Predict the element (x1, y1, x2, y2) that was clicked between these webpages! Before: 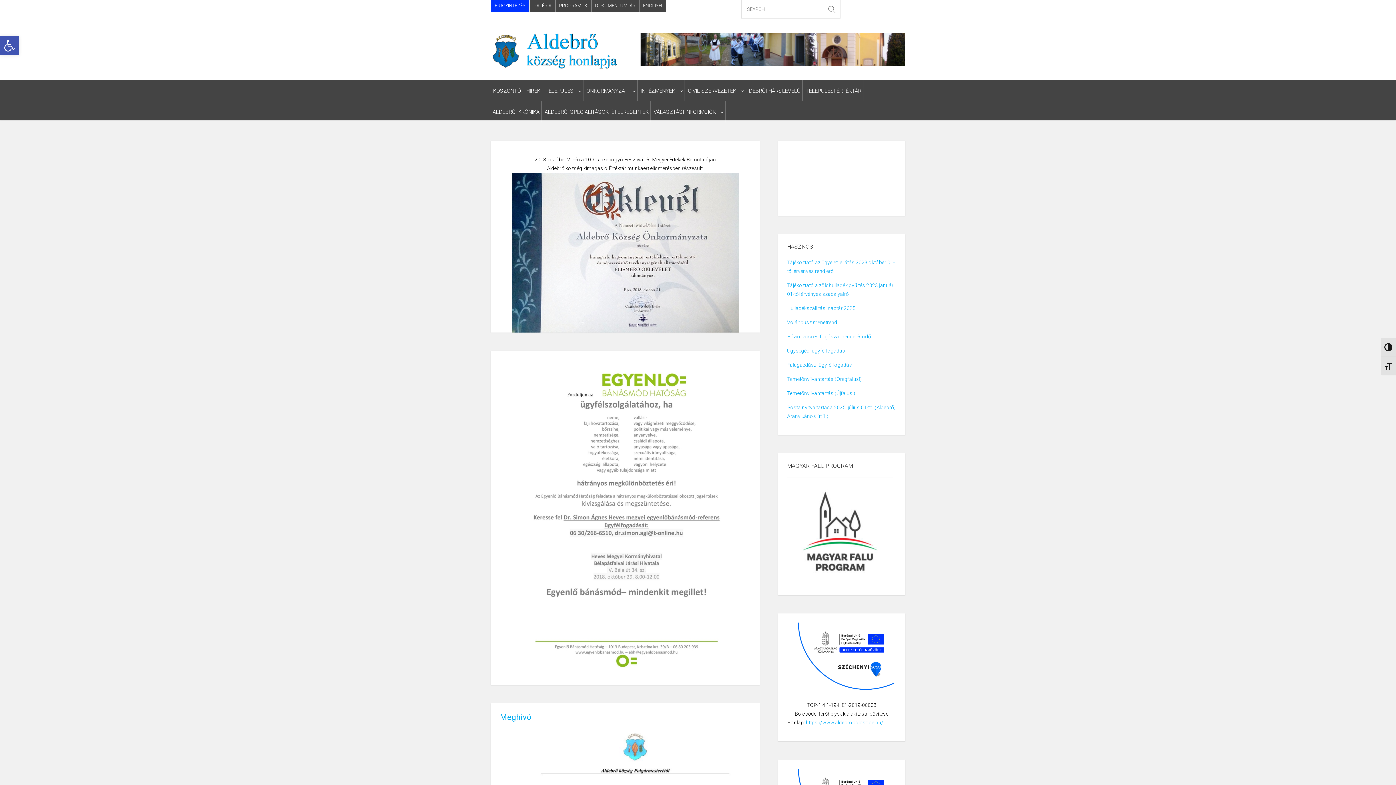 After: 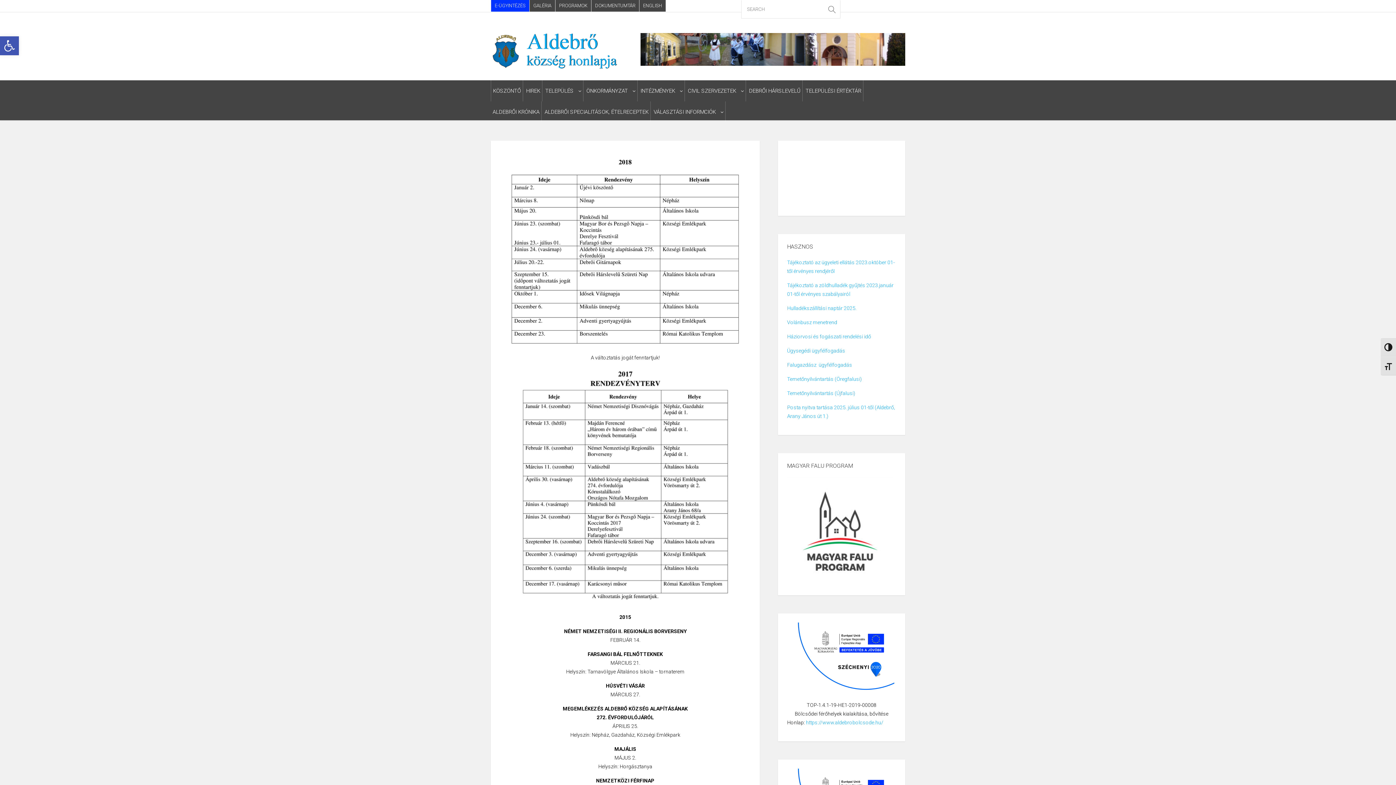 Action: bbox: (555, 0, 591, 11) label: PROGRAMOK